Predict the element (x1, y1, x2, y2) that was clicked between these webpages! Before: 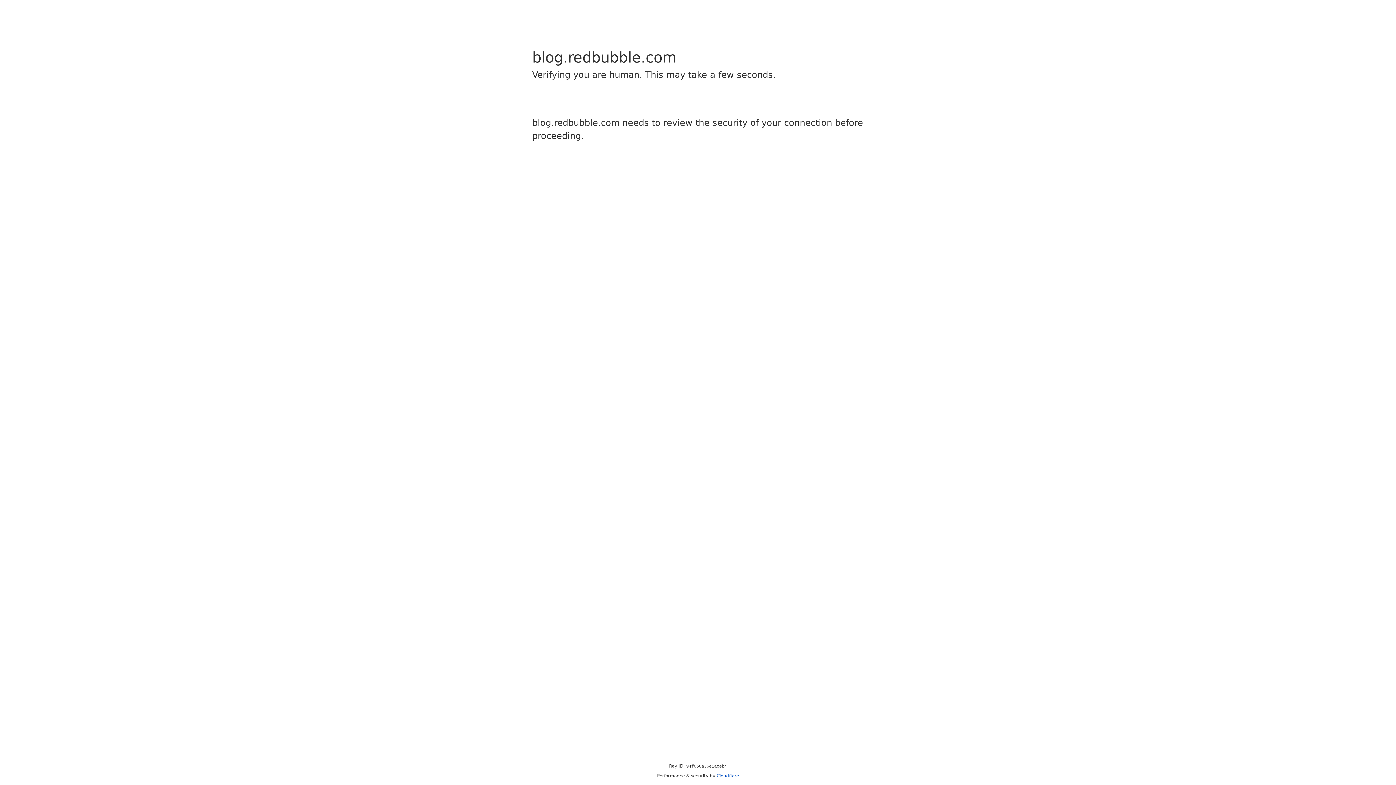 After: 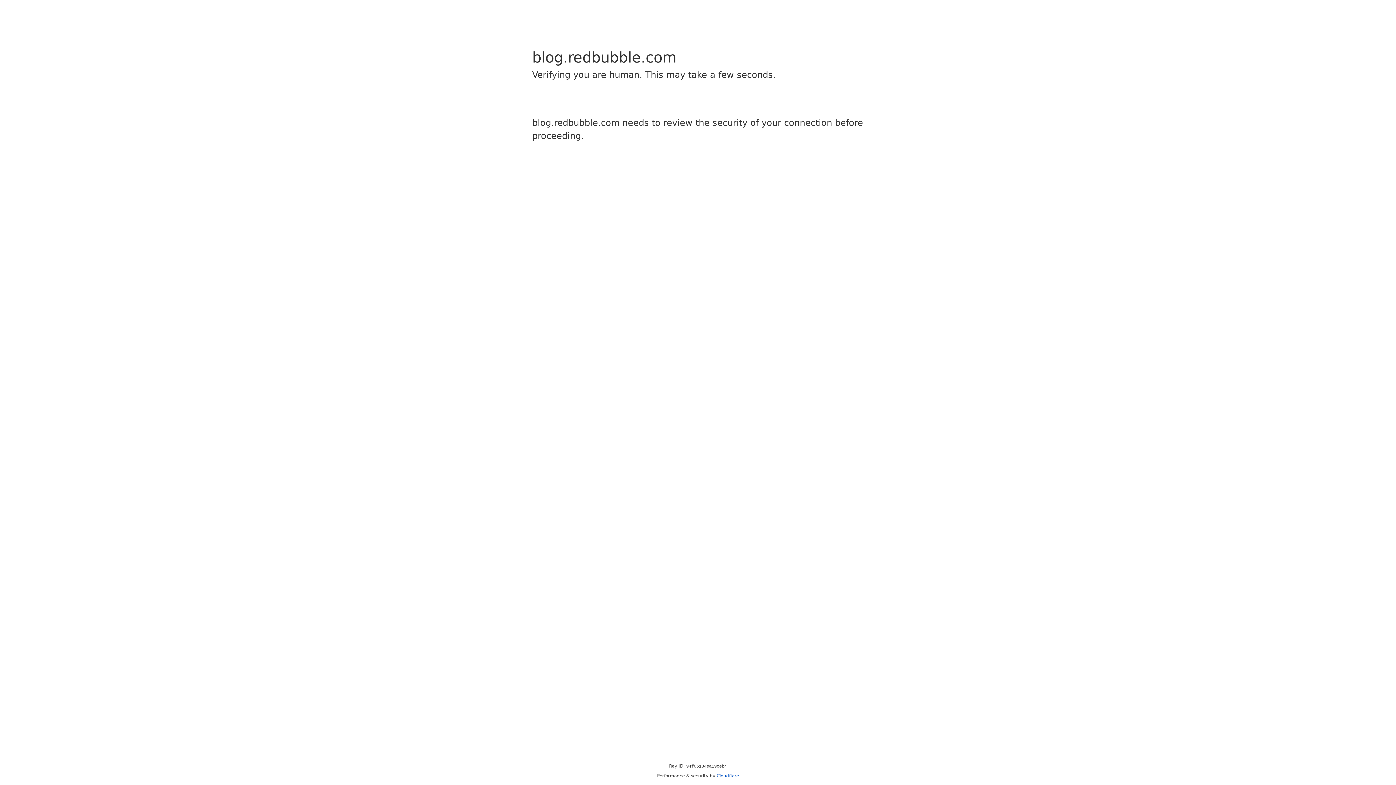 Action: label: Cloudflare bbox: (716, 773, 739, 778)